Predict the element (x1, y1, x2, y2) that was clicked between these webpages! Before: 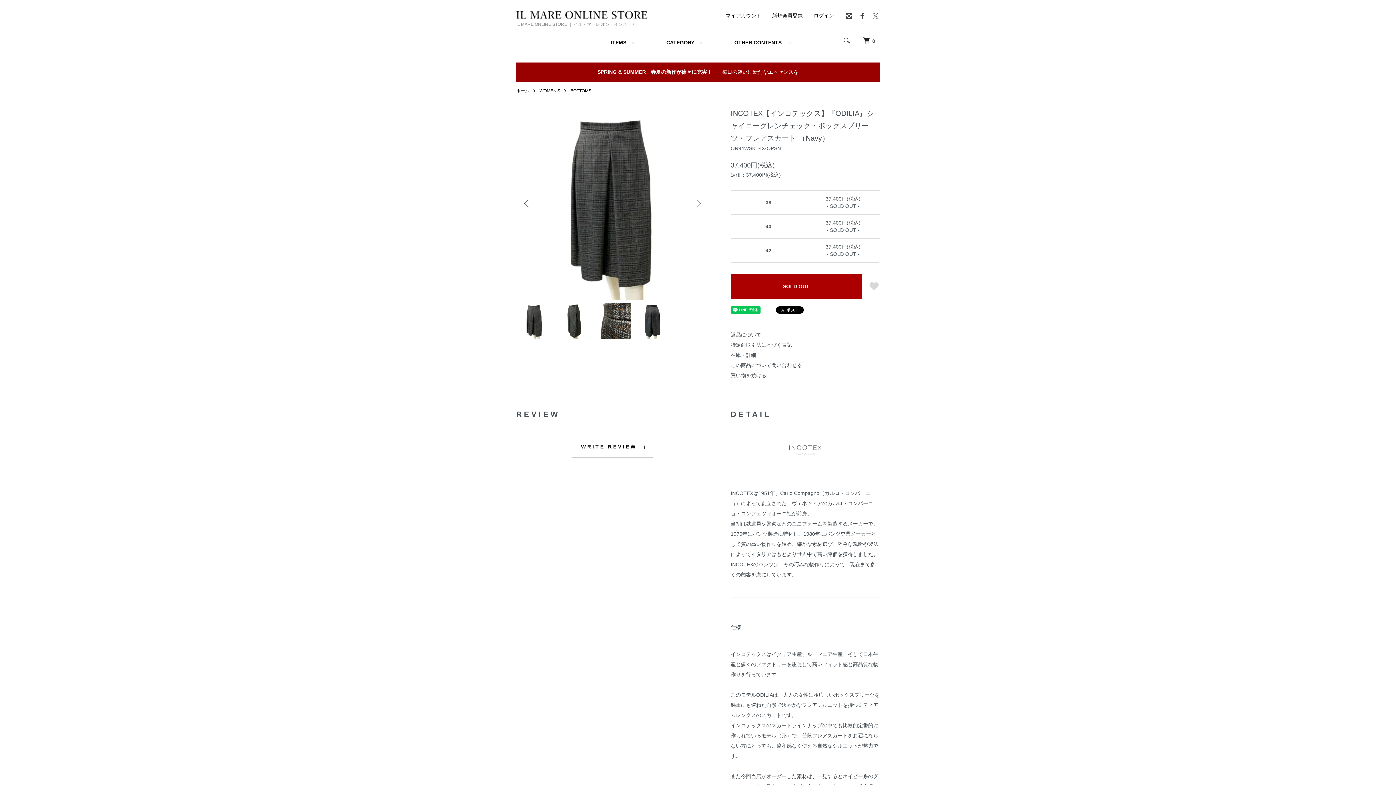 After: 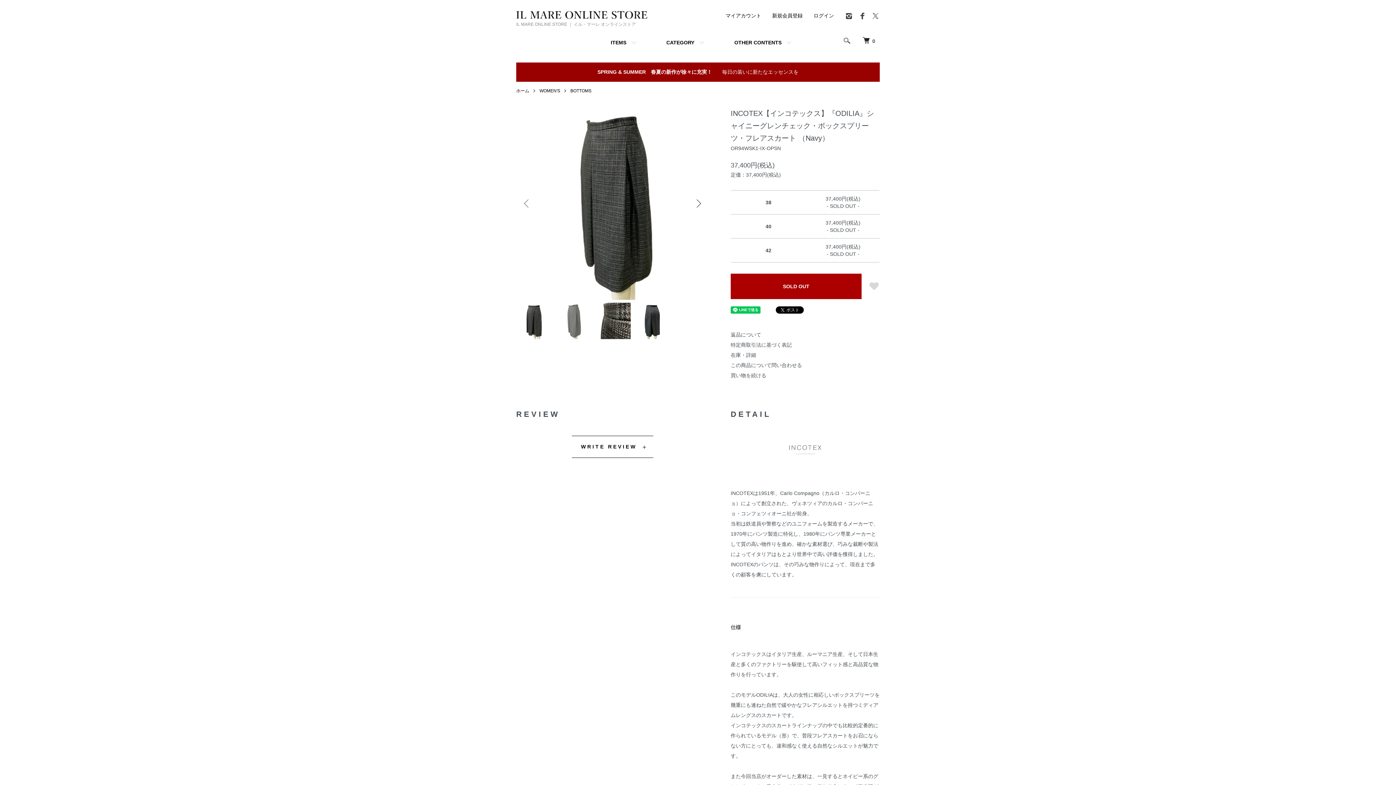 Action: label: Next bbox: (692, 198, 703, 209)